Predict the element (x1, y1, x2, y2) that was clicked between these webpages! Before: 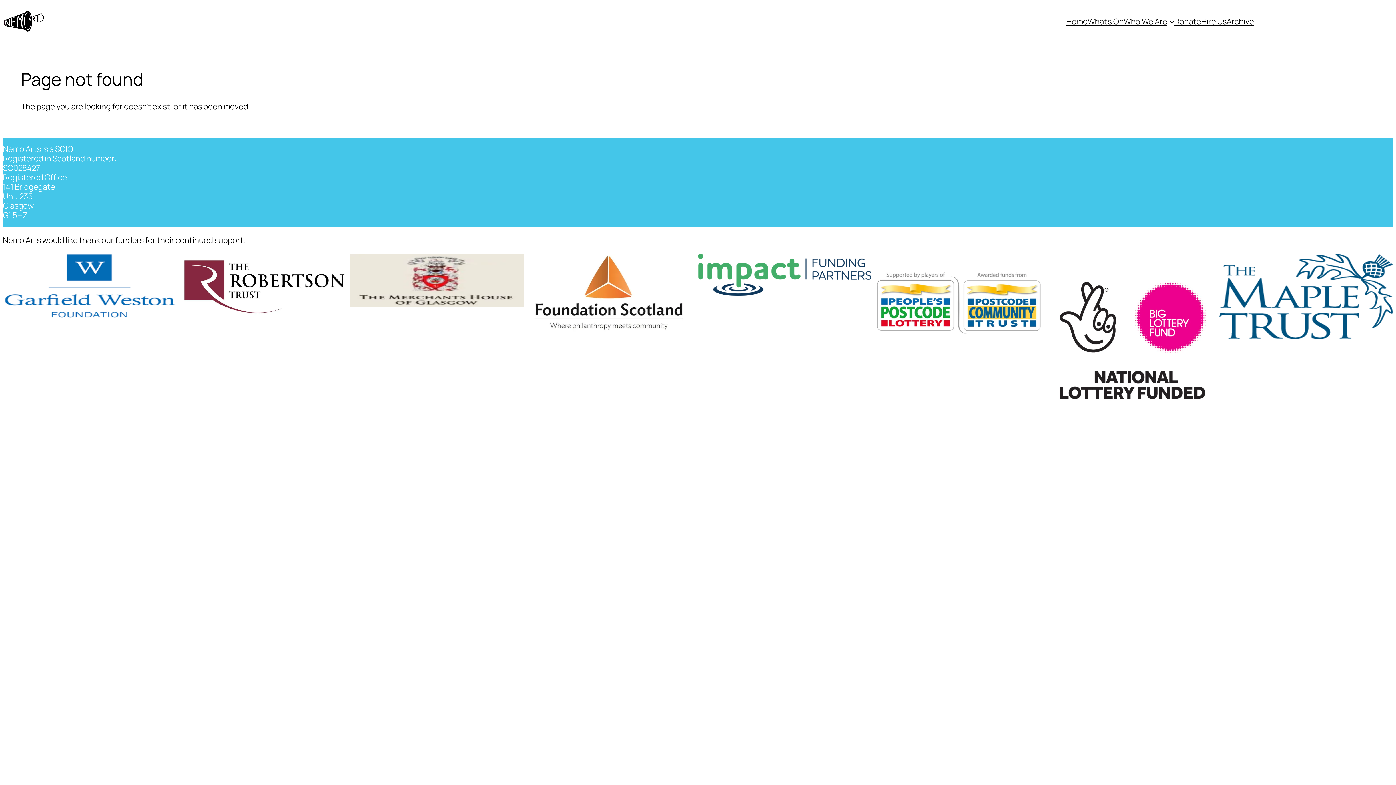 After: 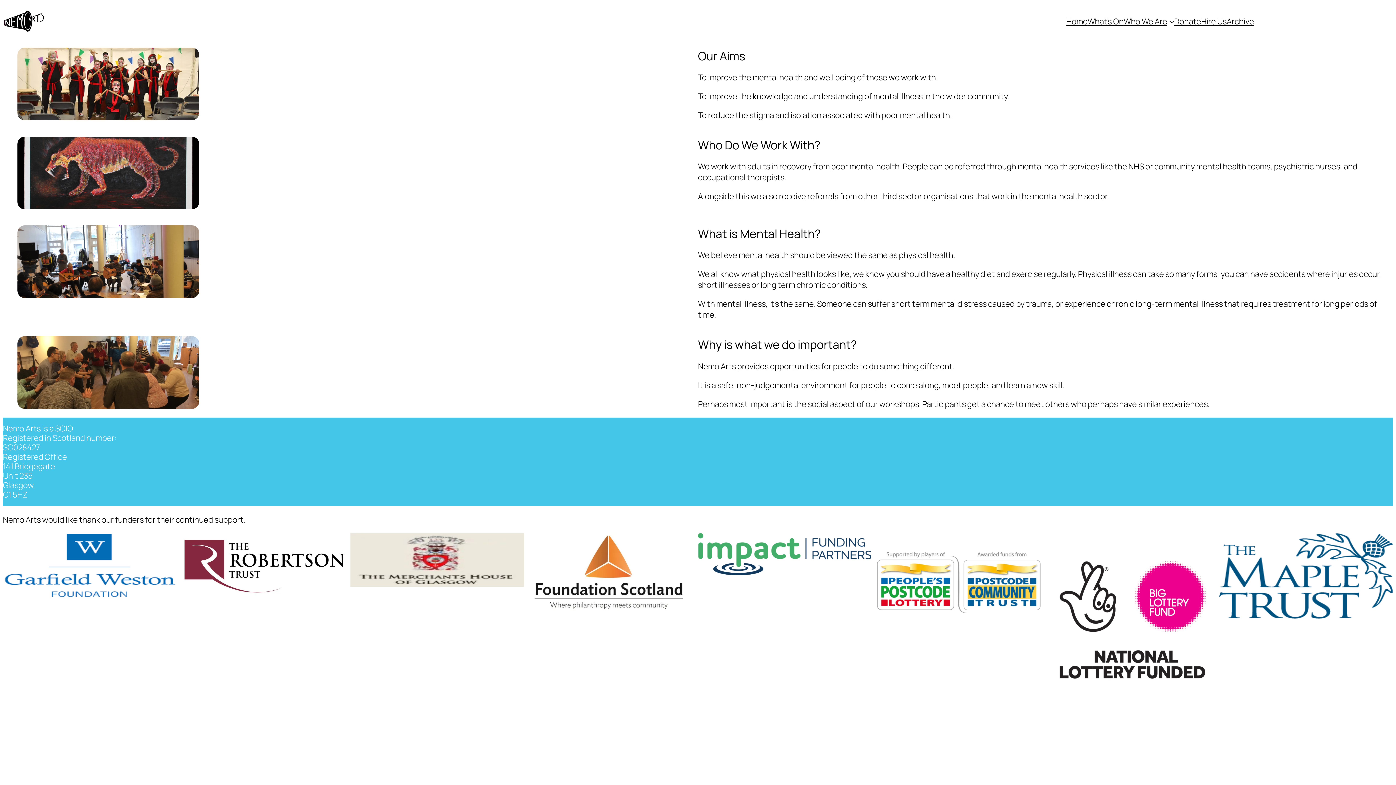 Action: label: Who We Are bbox: (1123, 15, 1167, 26)